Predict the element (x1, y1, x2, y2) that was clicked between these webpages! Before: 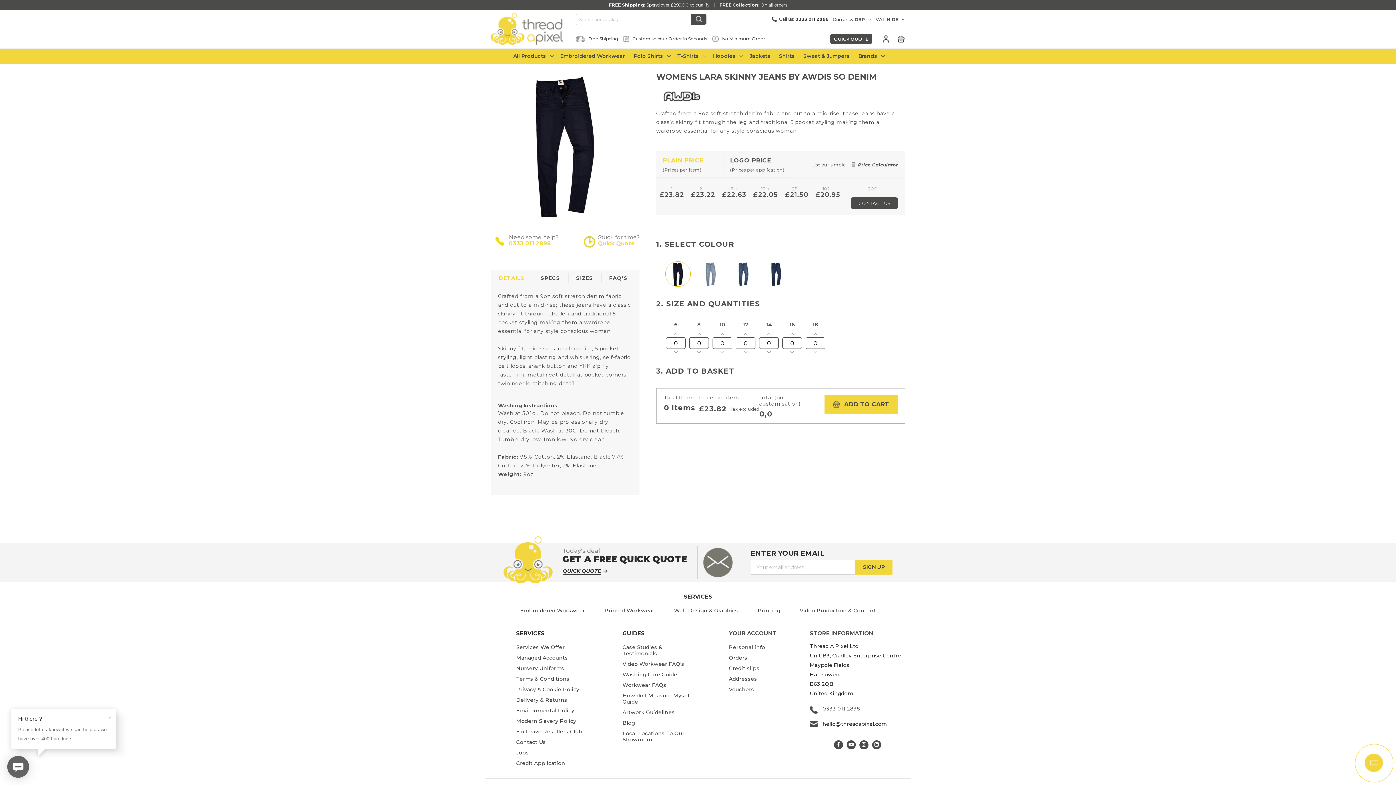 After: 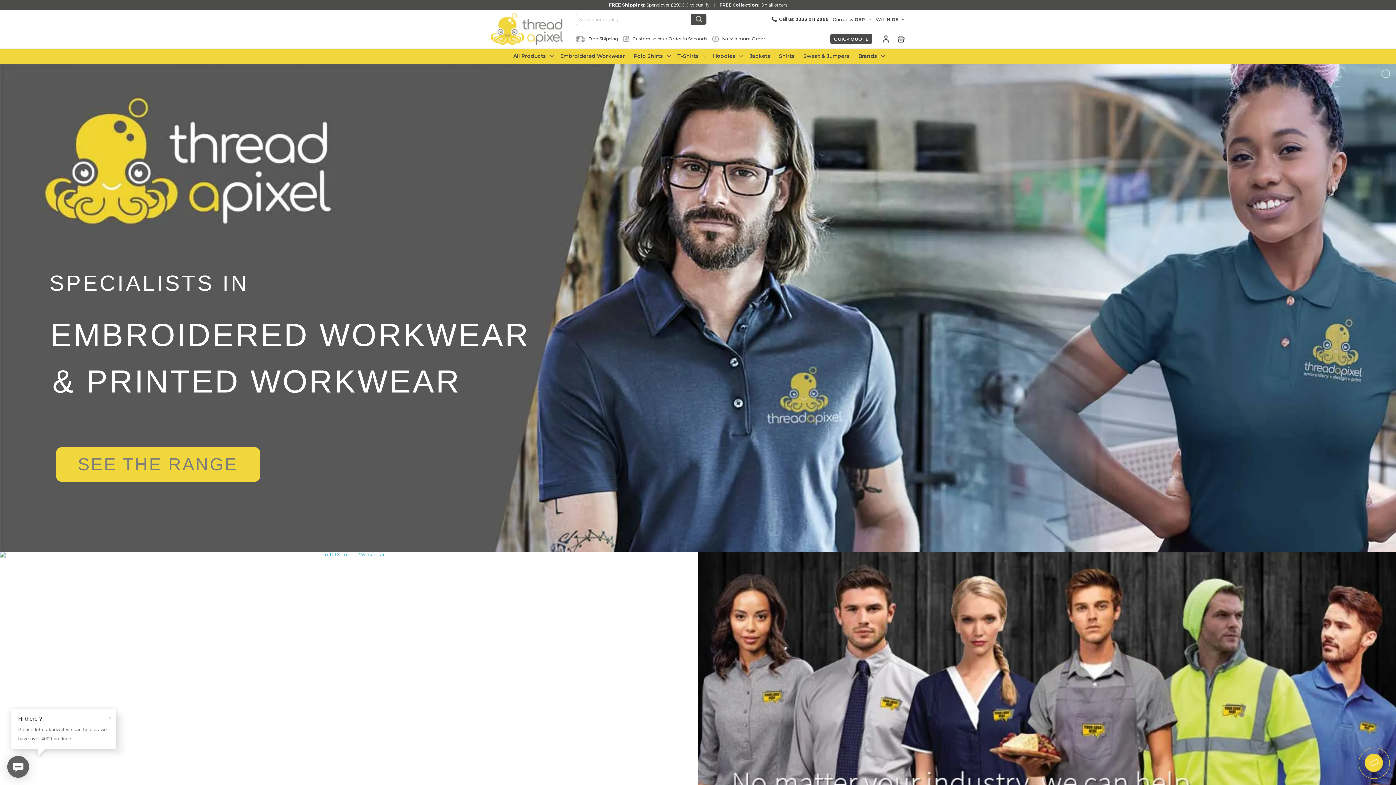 Action: bbox: (520, 607, 585, 614) label: Embroidered Workwear